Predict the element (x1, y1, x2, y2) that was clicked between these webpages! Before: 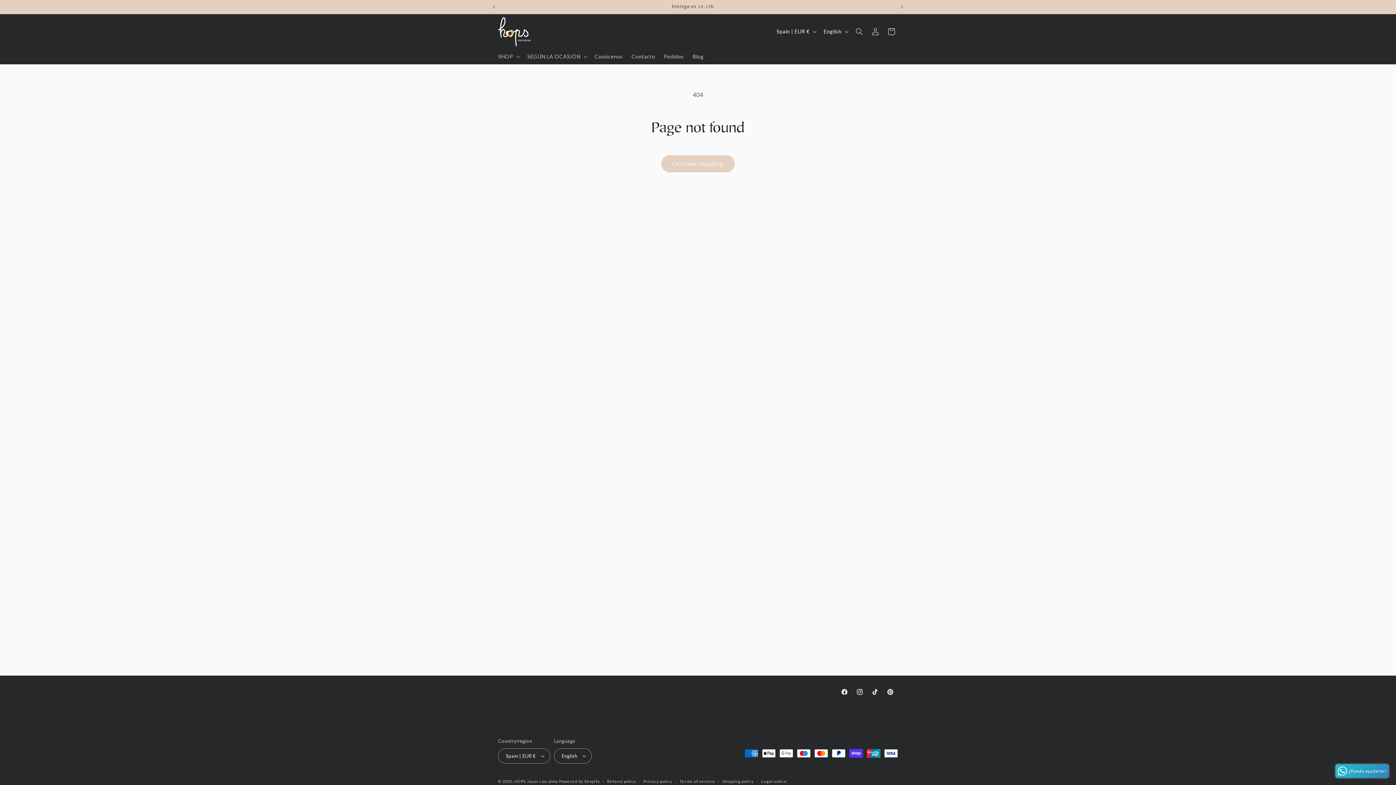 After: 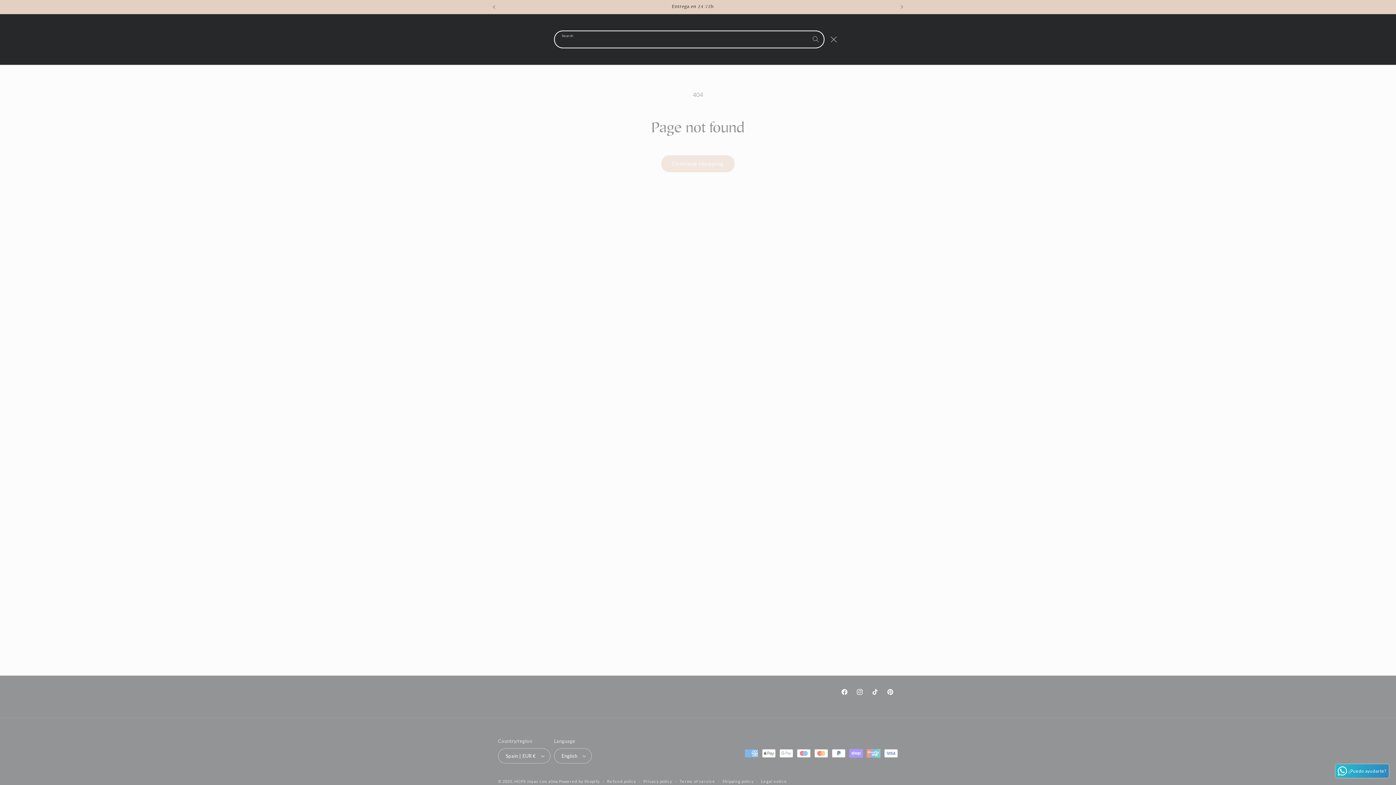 Action: bbox: (851, 23, 867, 39) label: Search